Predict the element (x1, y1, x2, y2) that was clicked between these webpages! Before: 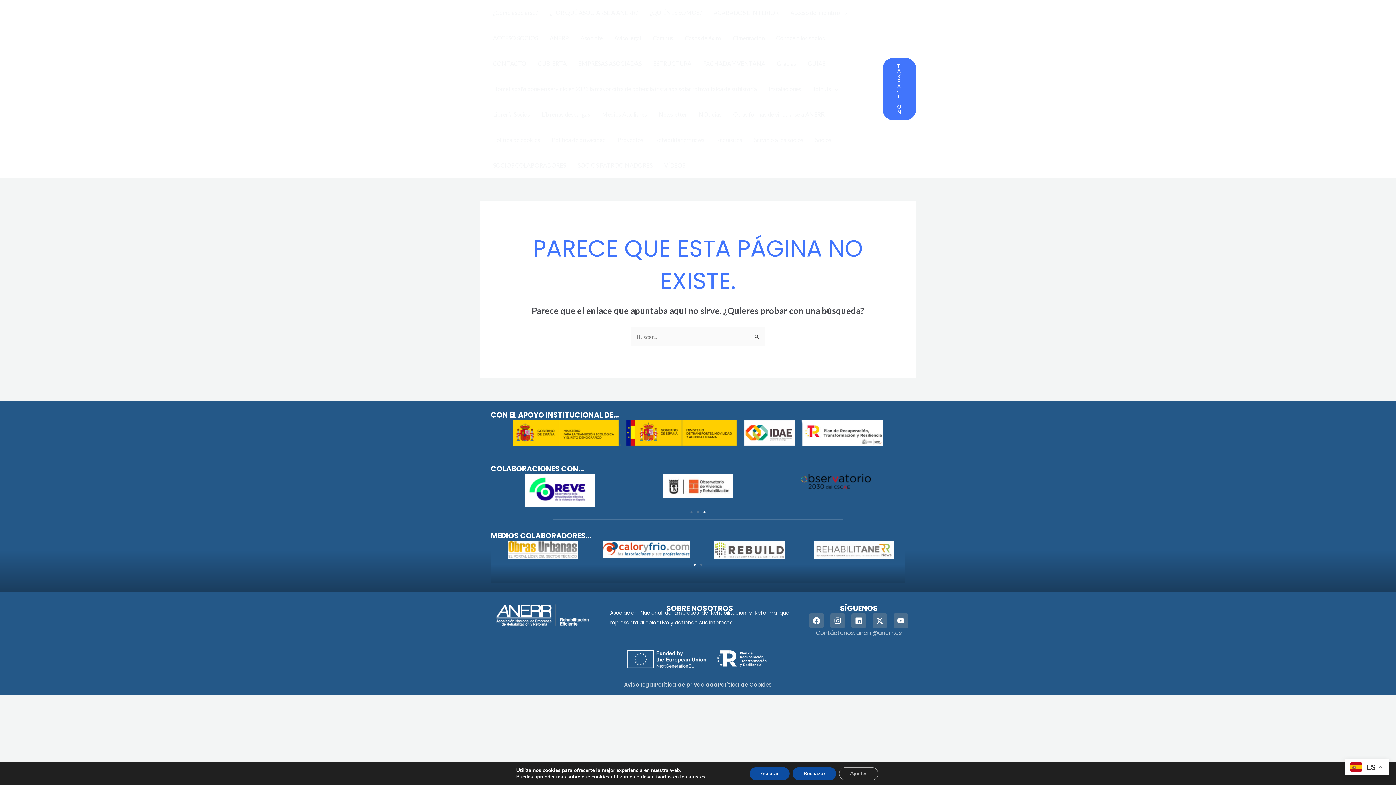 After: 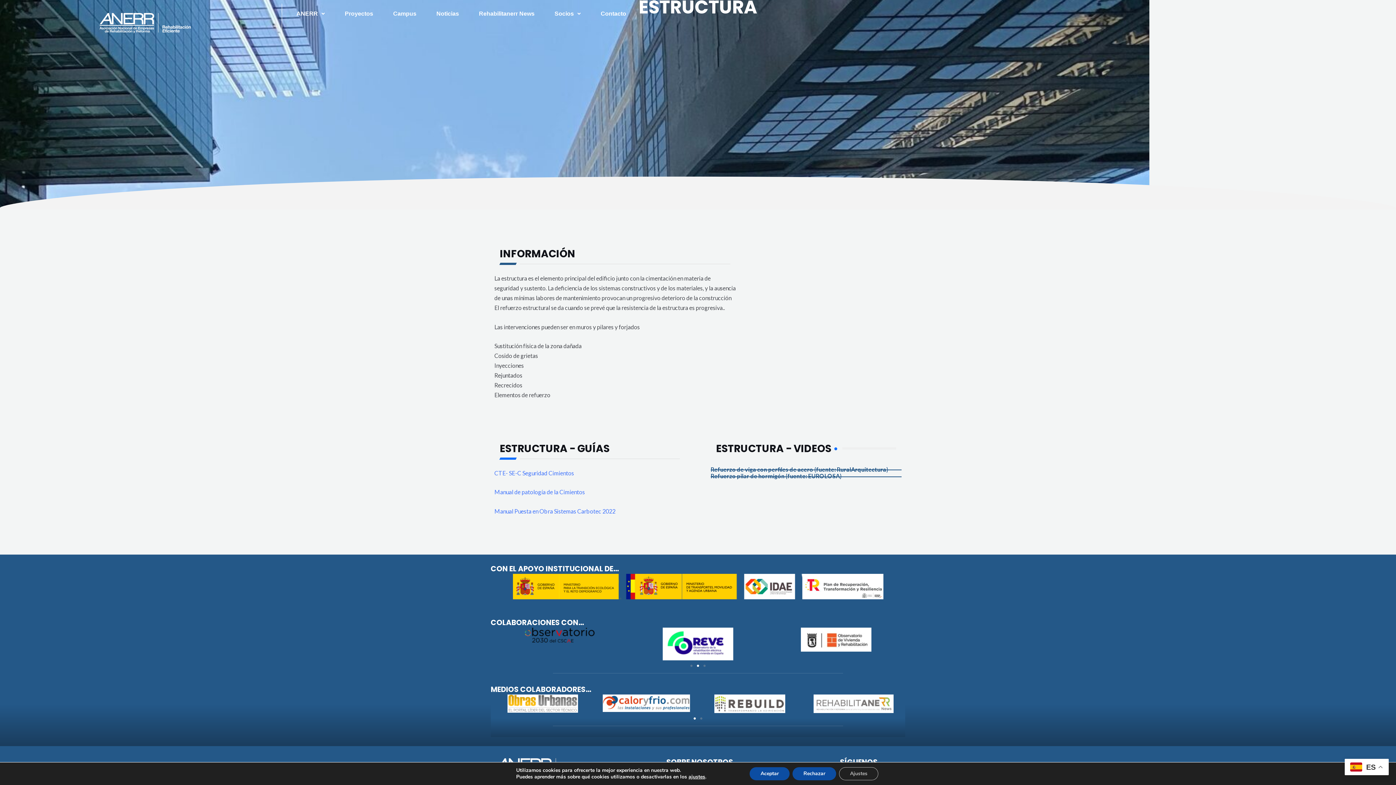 Action: label: ESTRUCTURA bbox: (647, 50, 697, 76)